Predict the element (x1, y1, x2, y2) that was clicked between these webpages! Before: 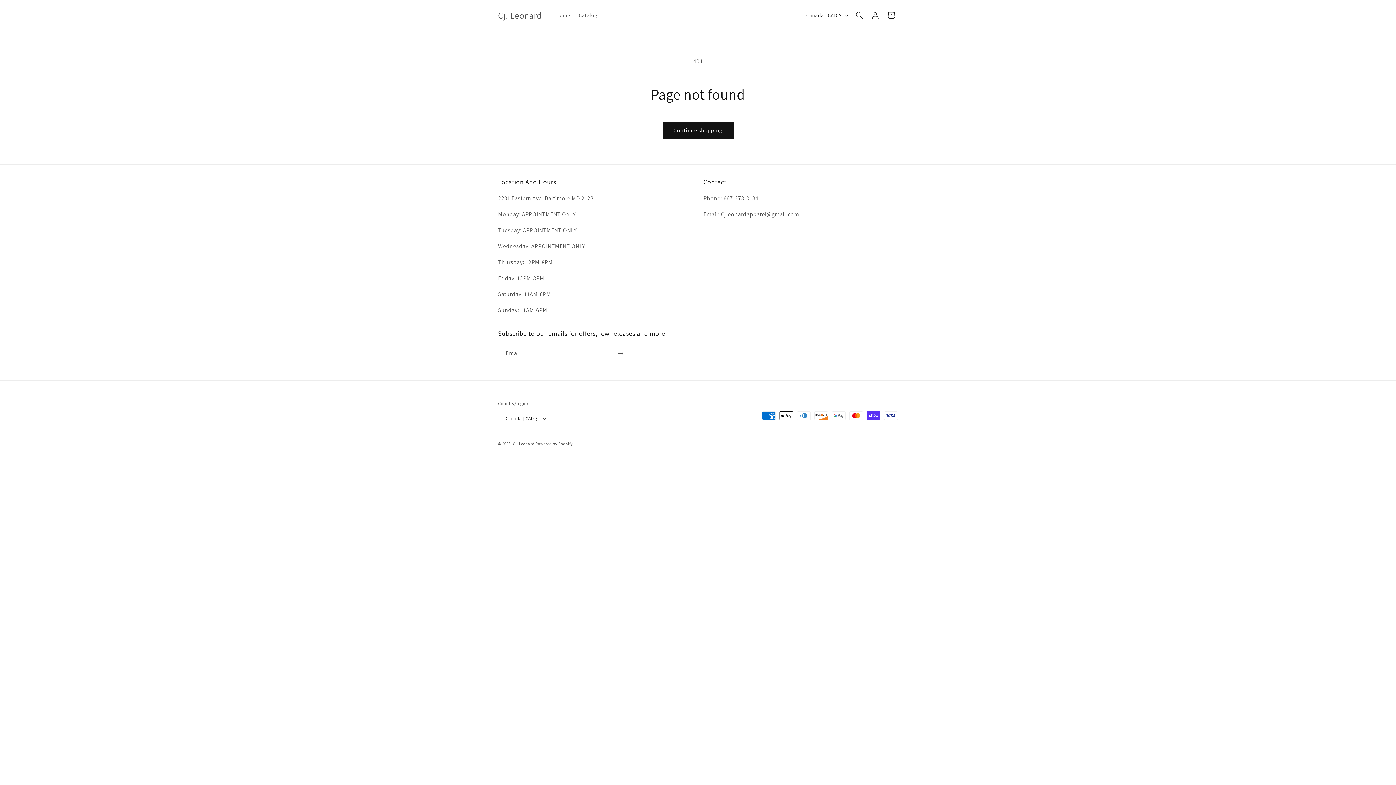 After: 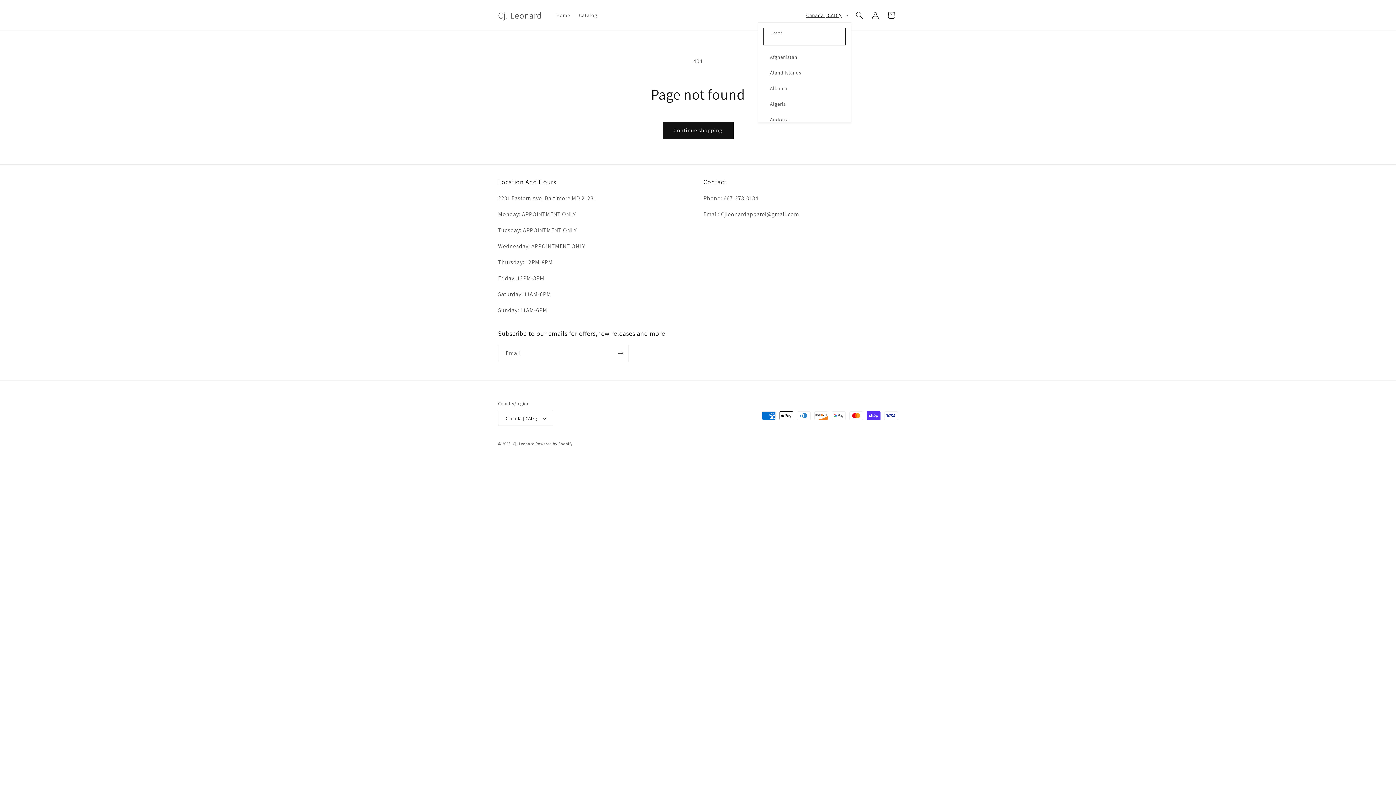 Action: label: Canada | CAD $ bbox: (802, 8, 851, 22)